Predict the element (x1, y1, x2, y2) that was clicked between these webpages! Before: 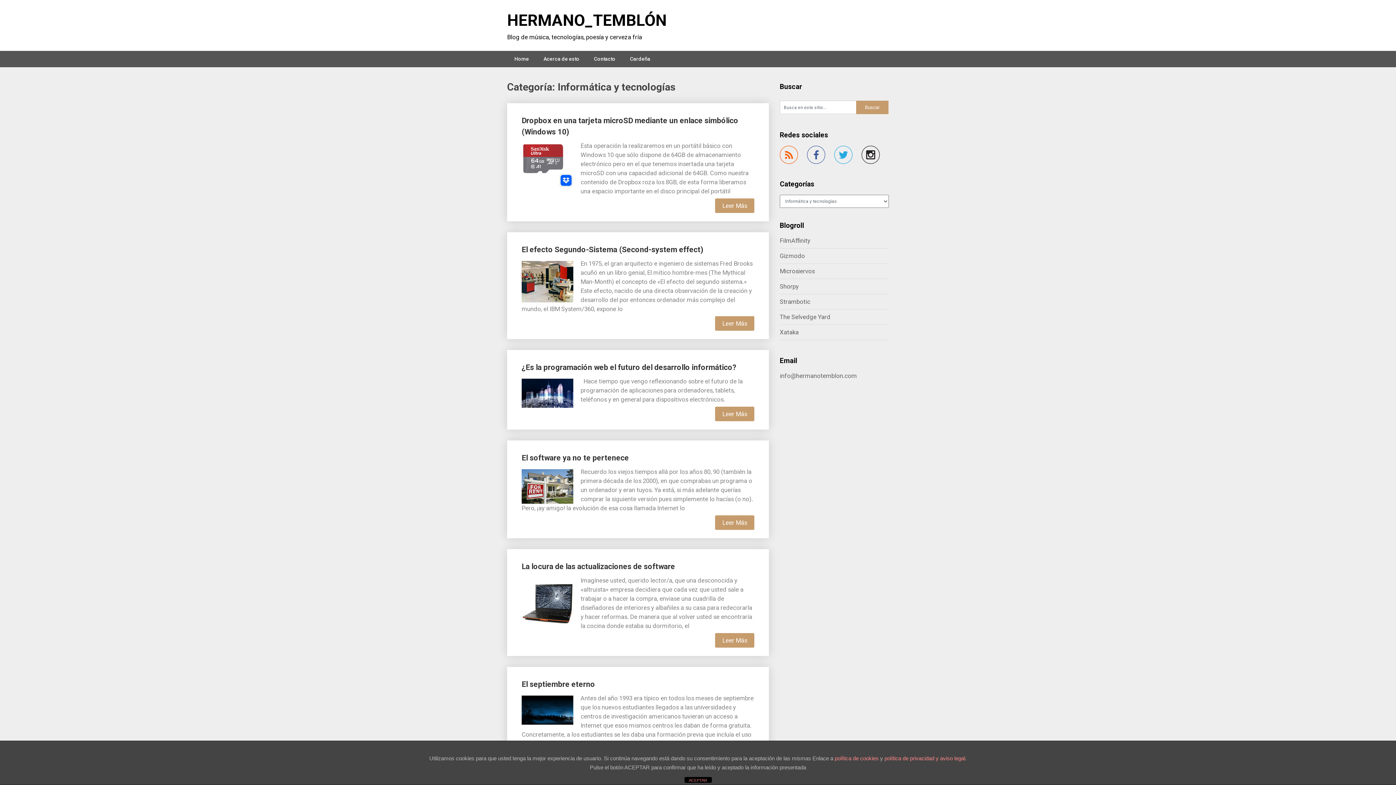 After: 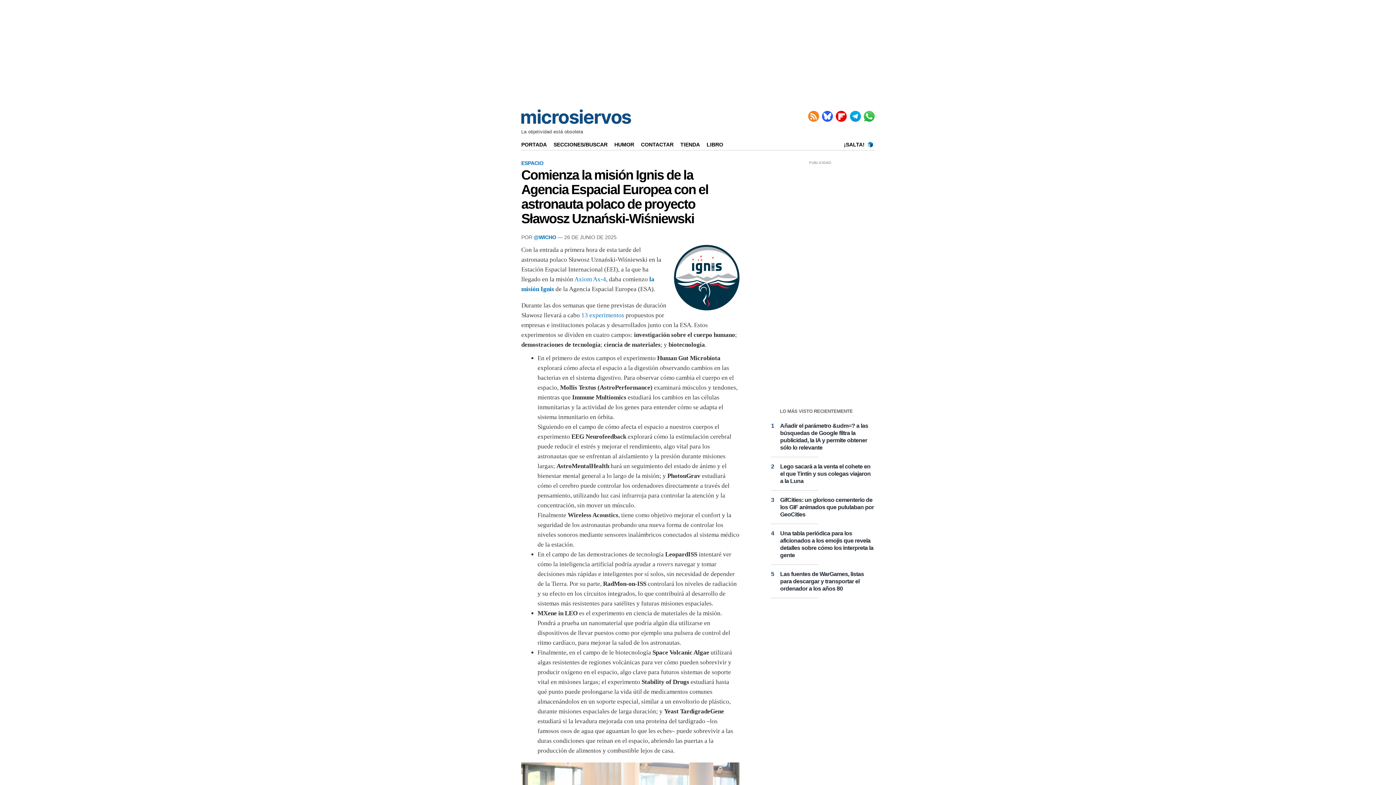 Action: bbox: (780, 267, 814, 274) label: Microsiervos